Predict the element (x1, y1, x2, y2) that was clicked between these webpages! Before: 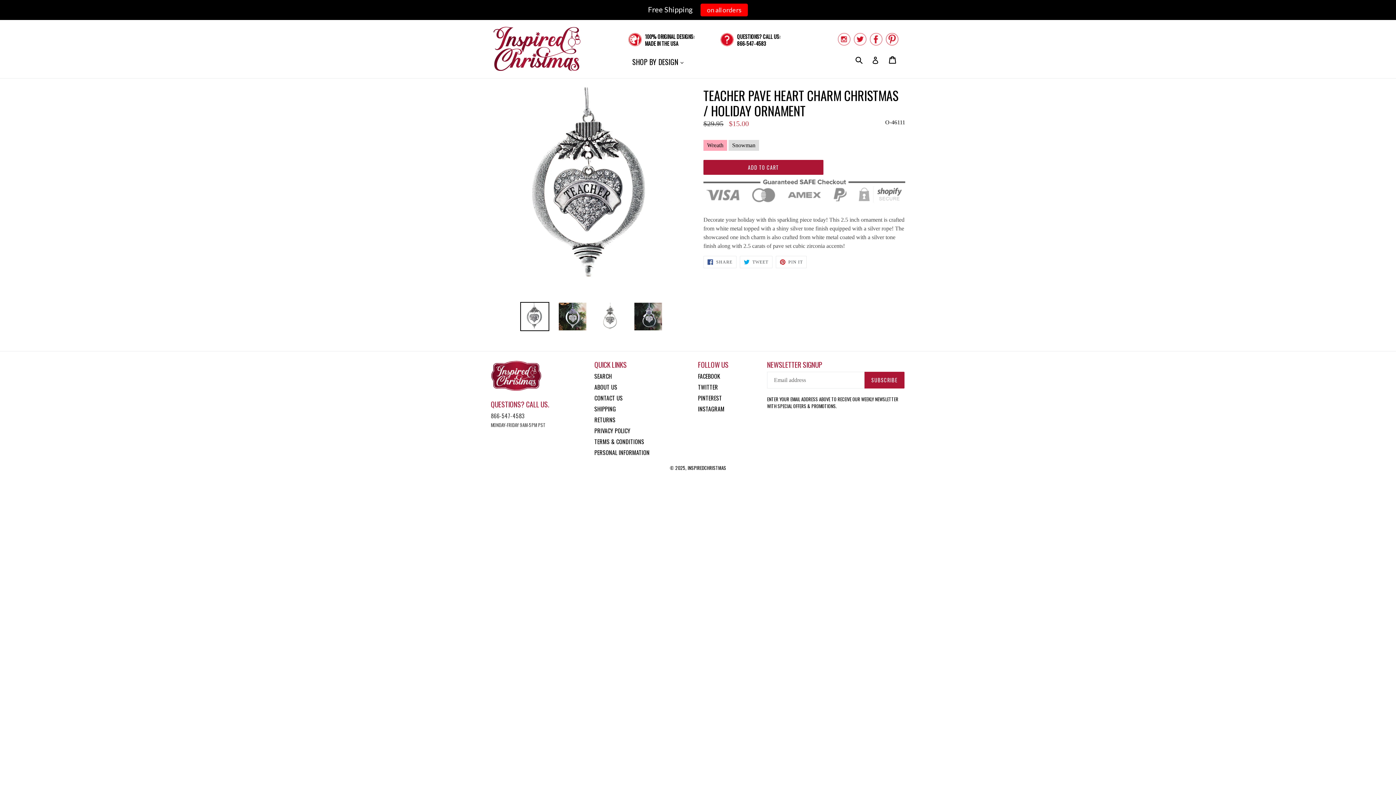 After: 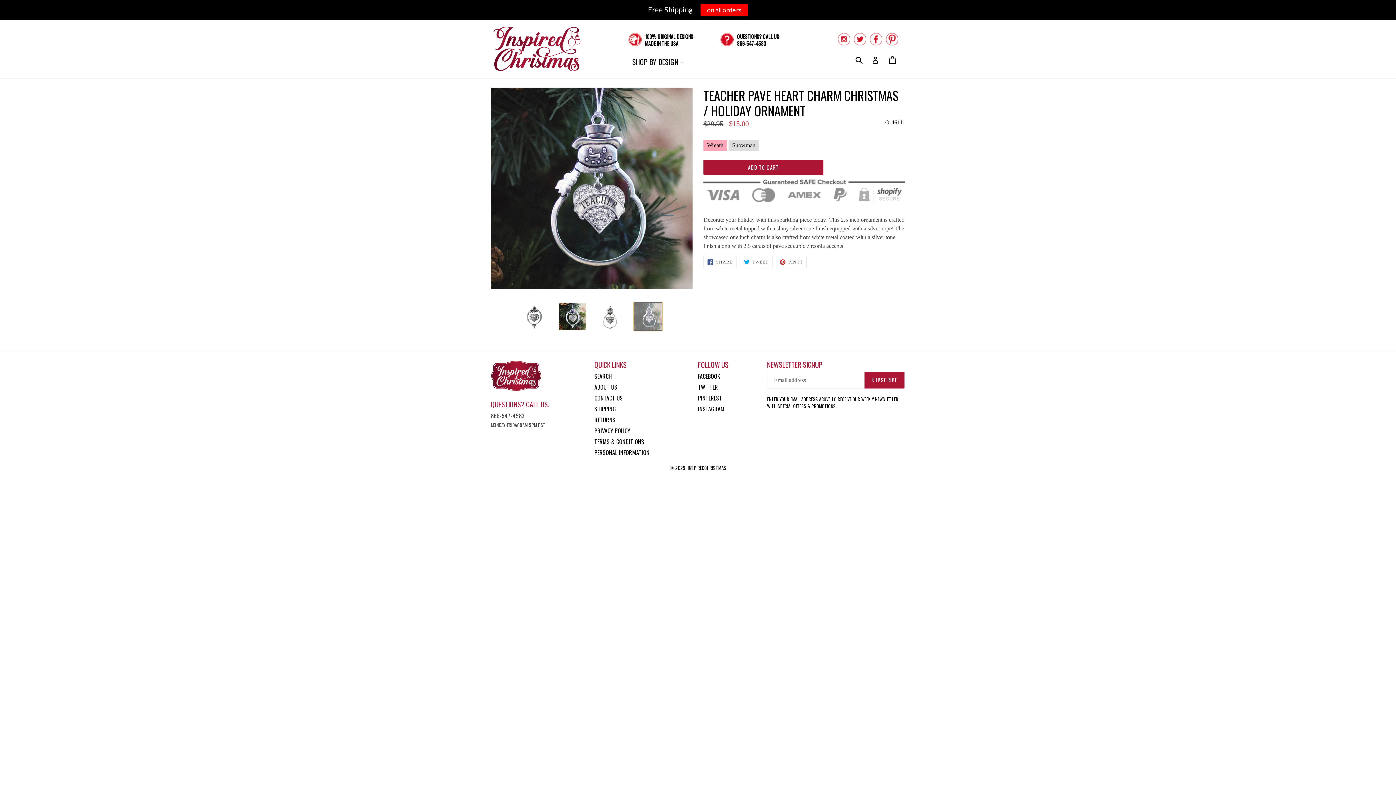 Action: bbox: (633, 302, 663, 331)